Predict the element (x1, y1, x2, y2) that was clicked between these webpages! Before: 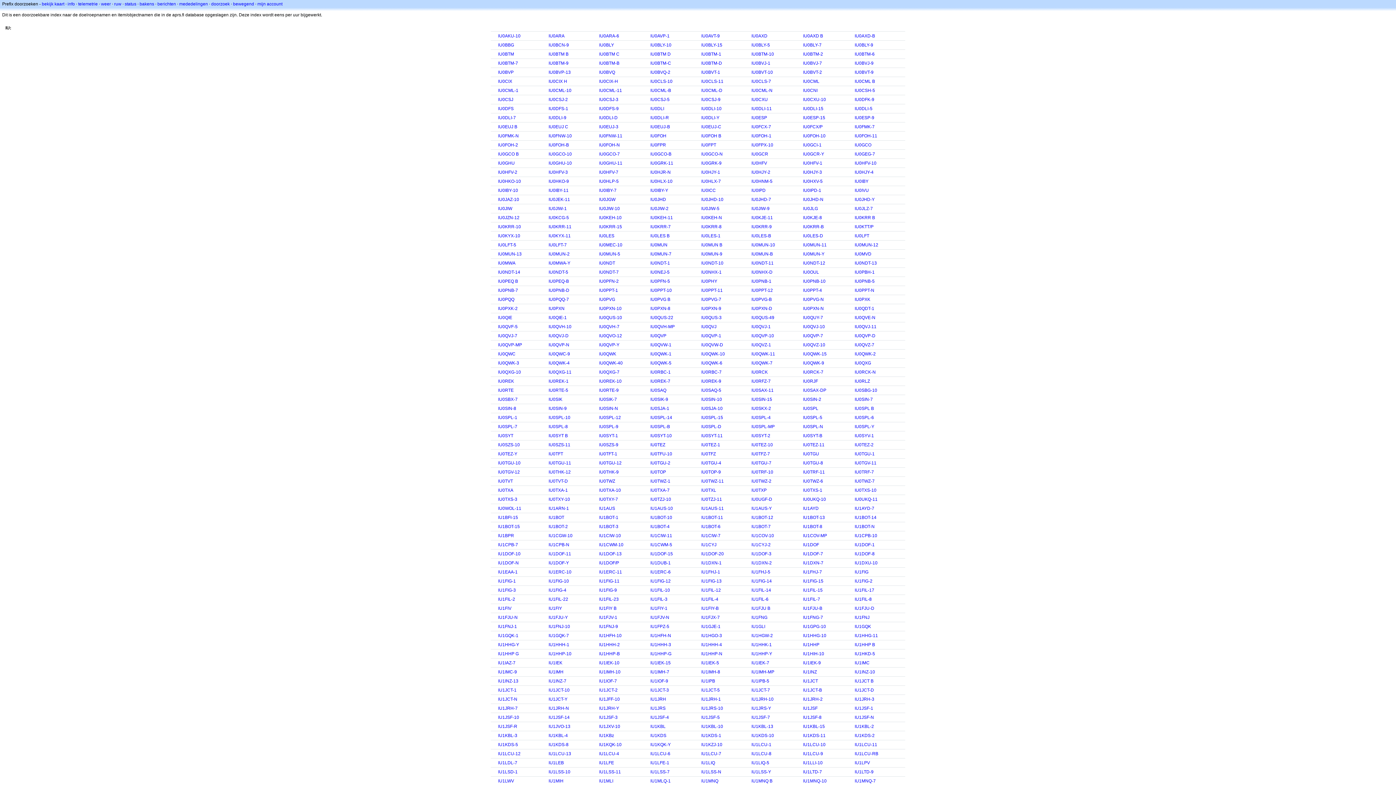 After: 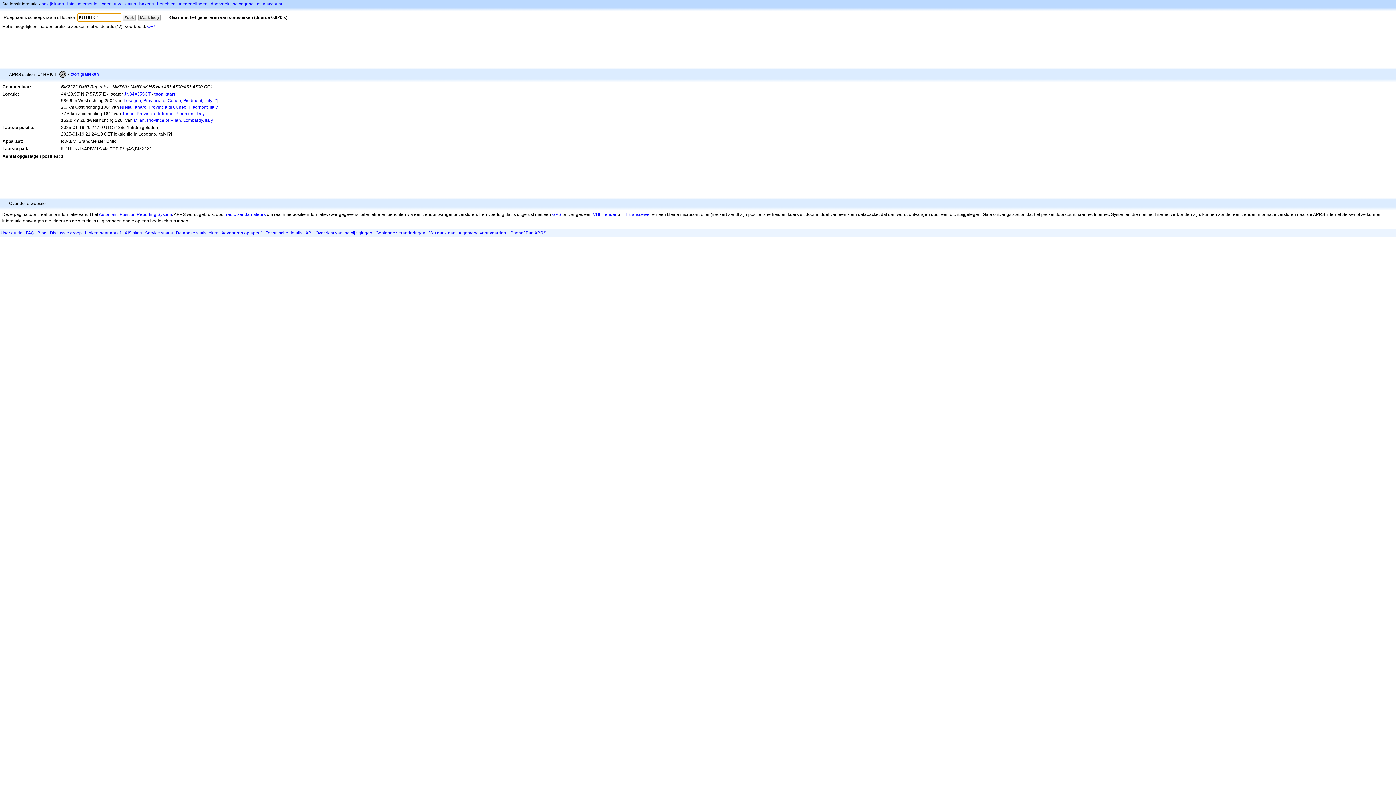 Action: label: IU1HHK-1 bbox: (751, 642, 772, 647)